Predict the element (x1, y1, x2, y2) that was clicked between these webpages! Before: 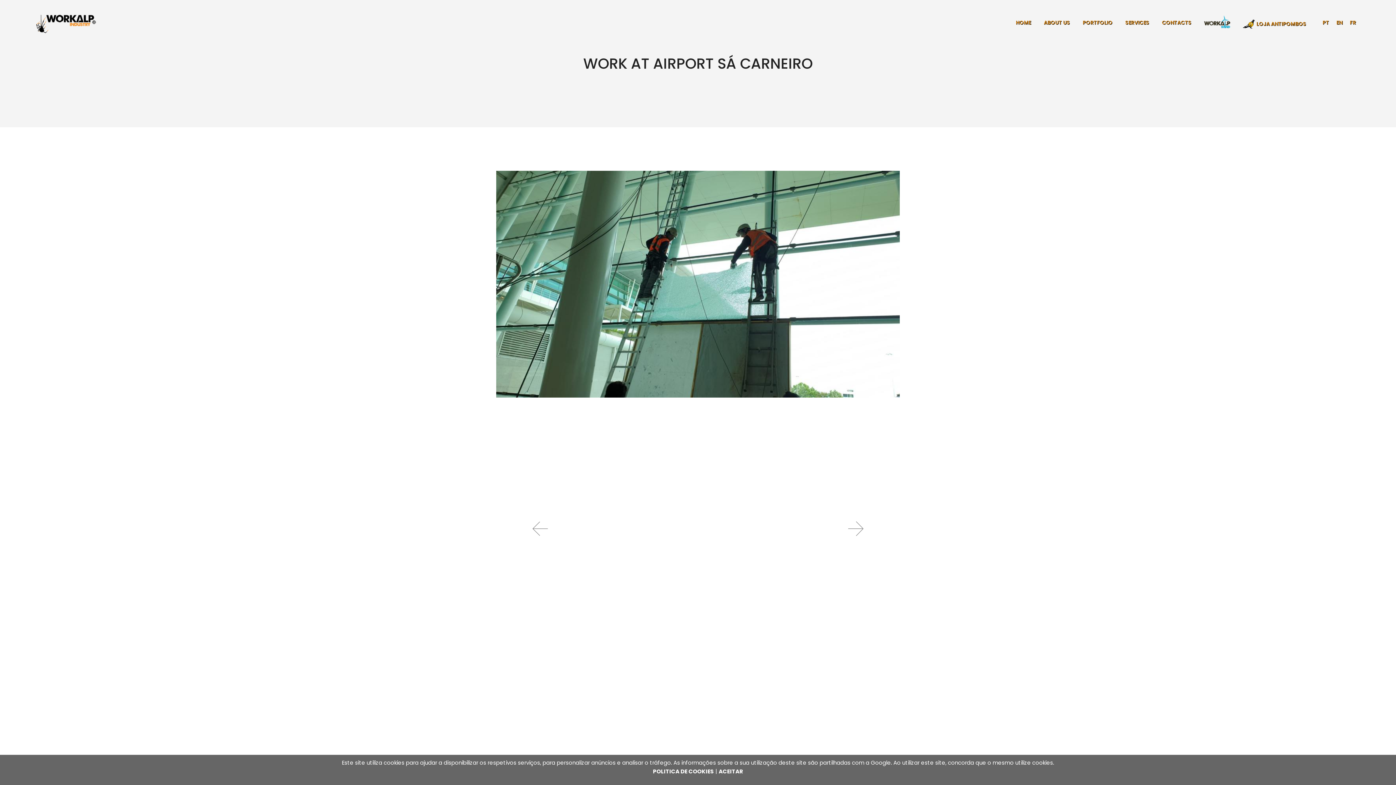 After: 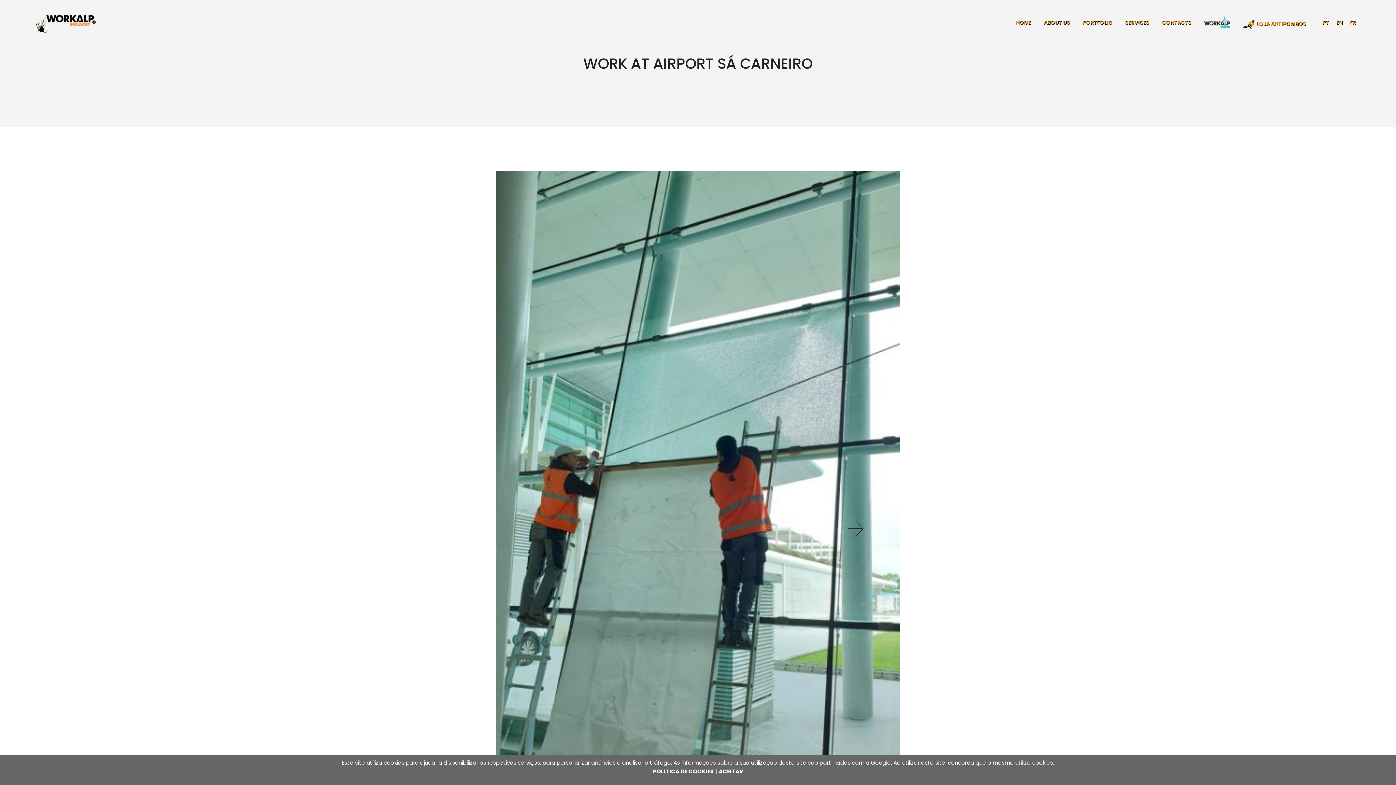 Action: bbox: (848, 521, 863, 537)